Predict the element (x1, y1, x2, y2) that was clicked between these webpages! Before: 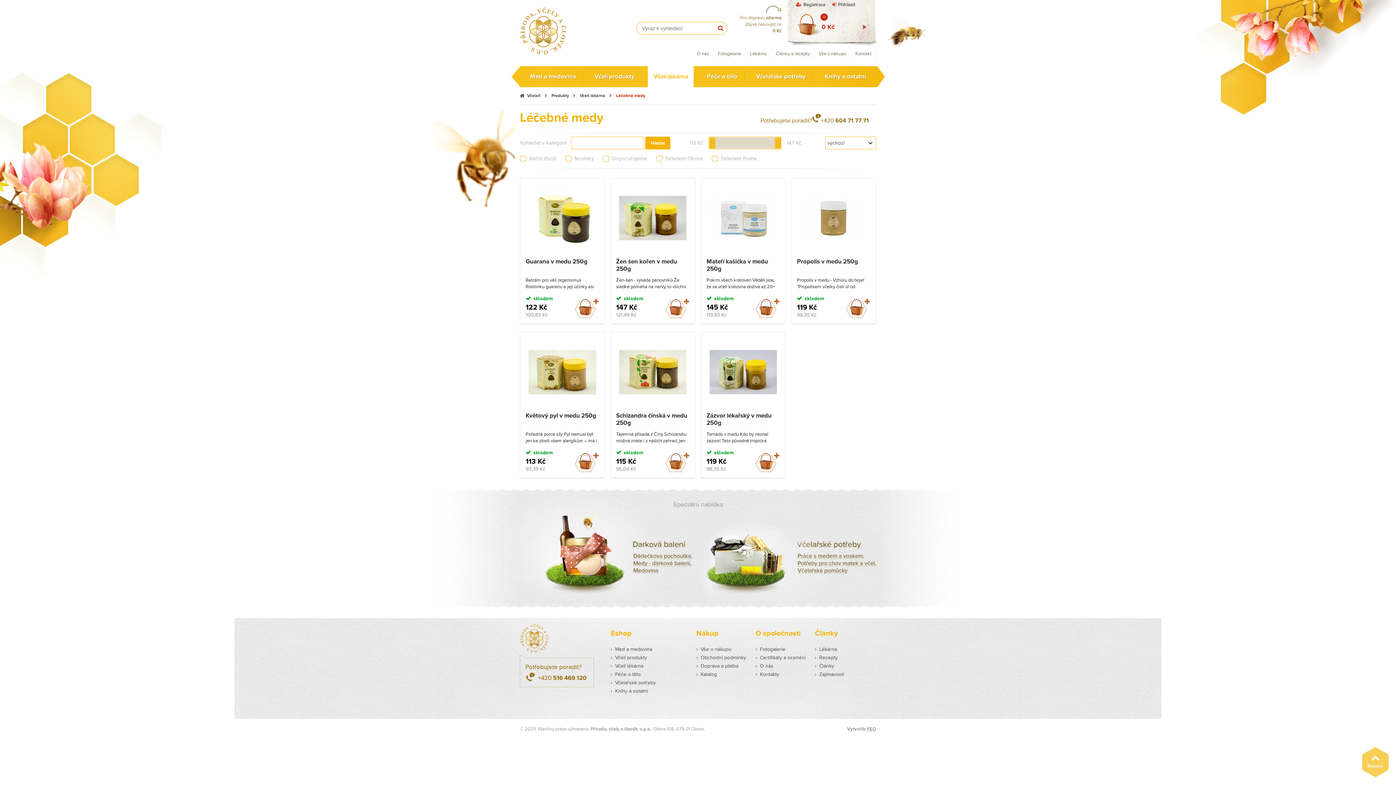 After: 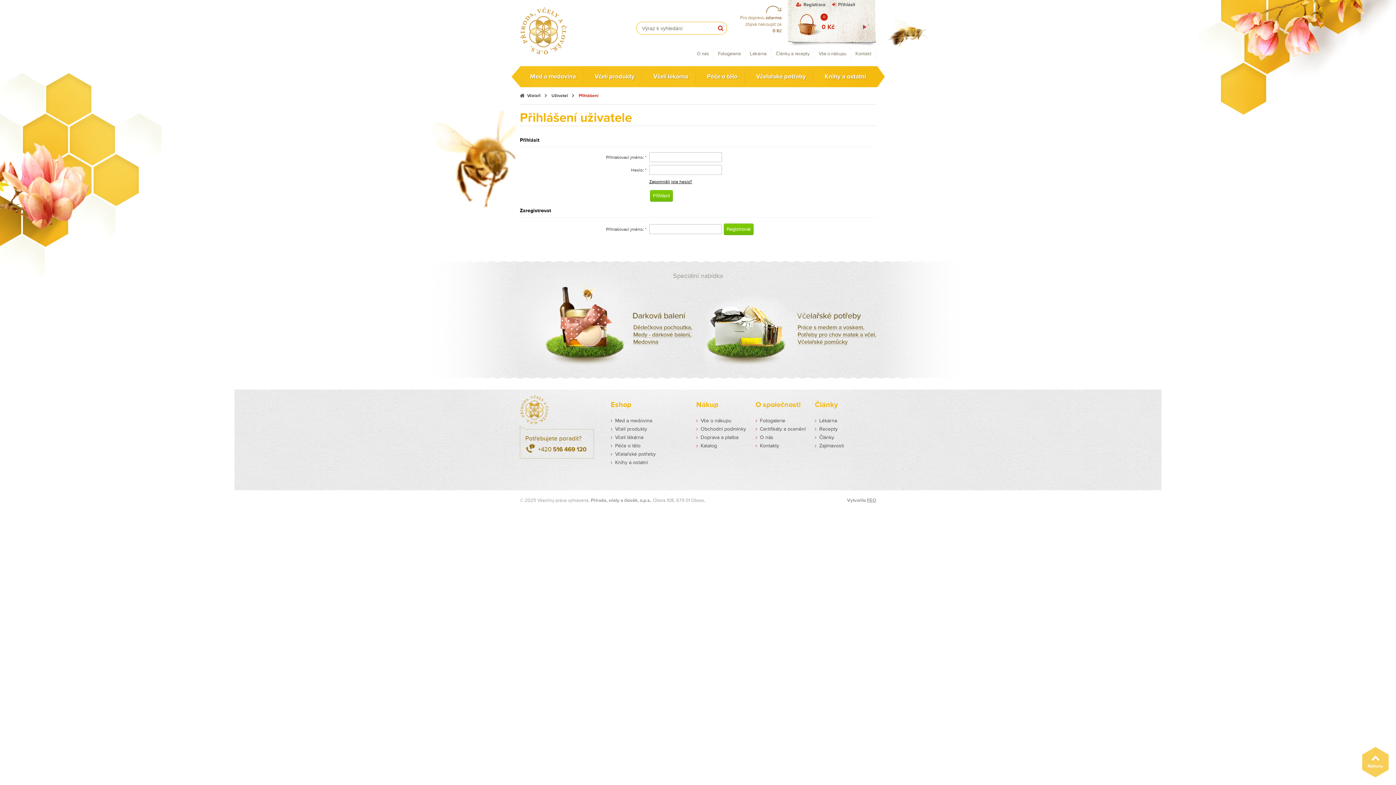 Action: bbox: (832, 1, 855, 7) label: Přihlásit